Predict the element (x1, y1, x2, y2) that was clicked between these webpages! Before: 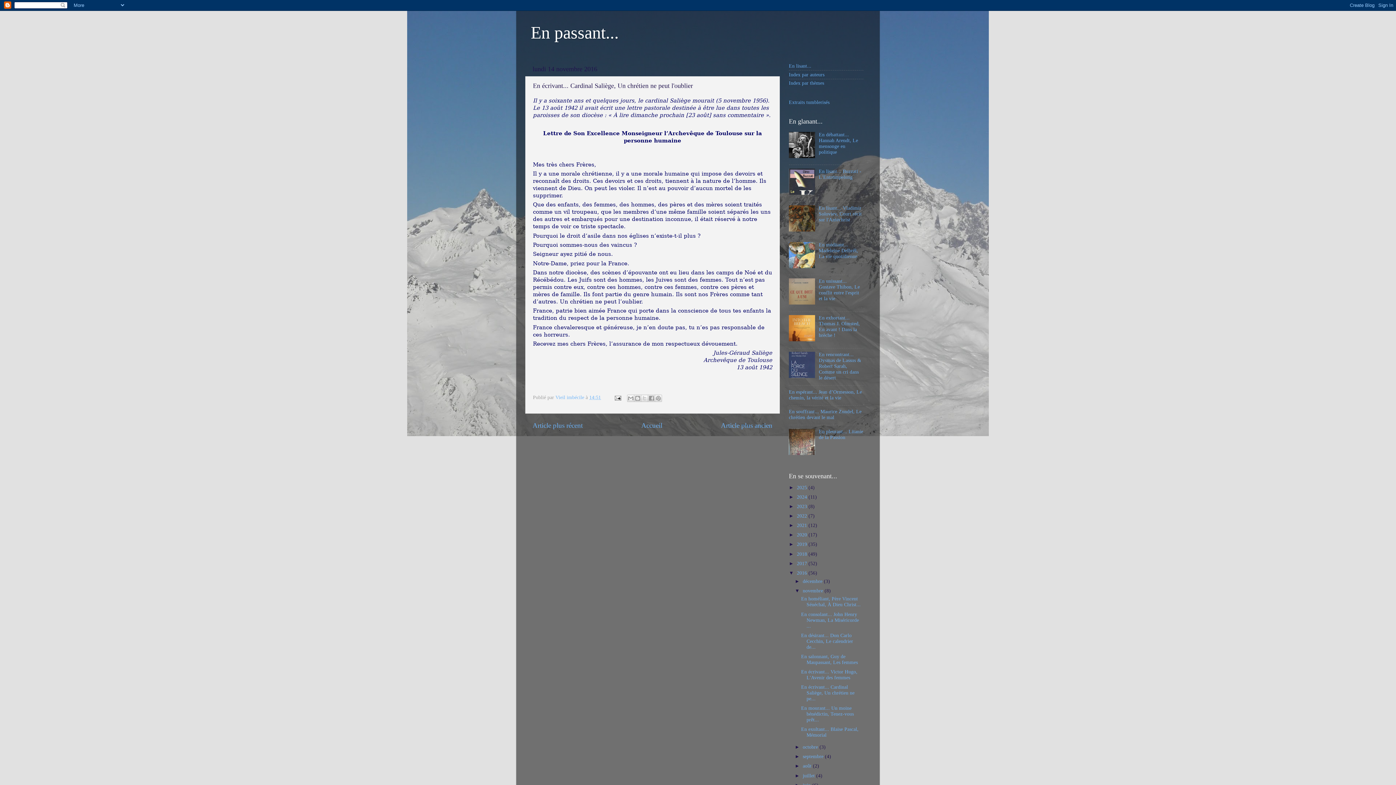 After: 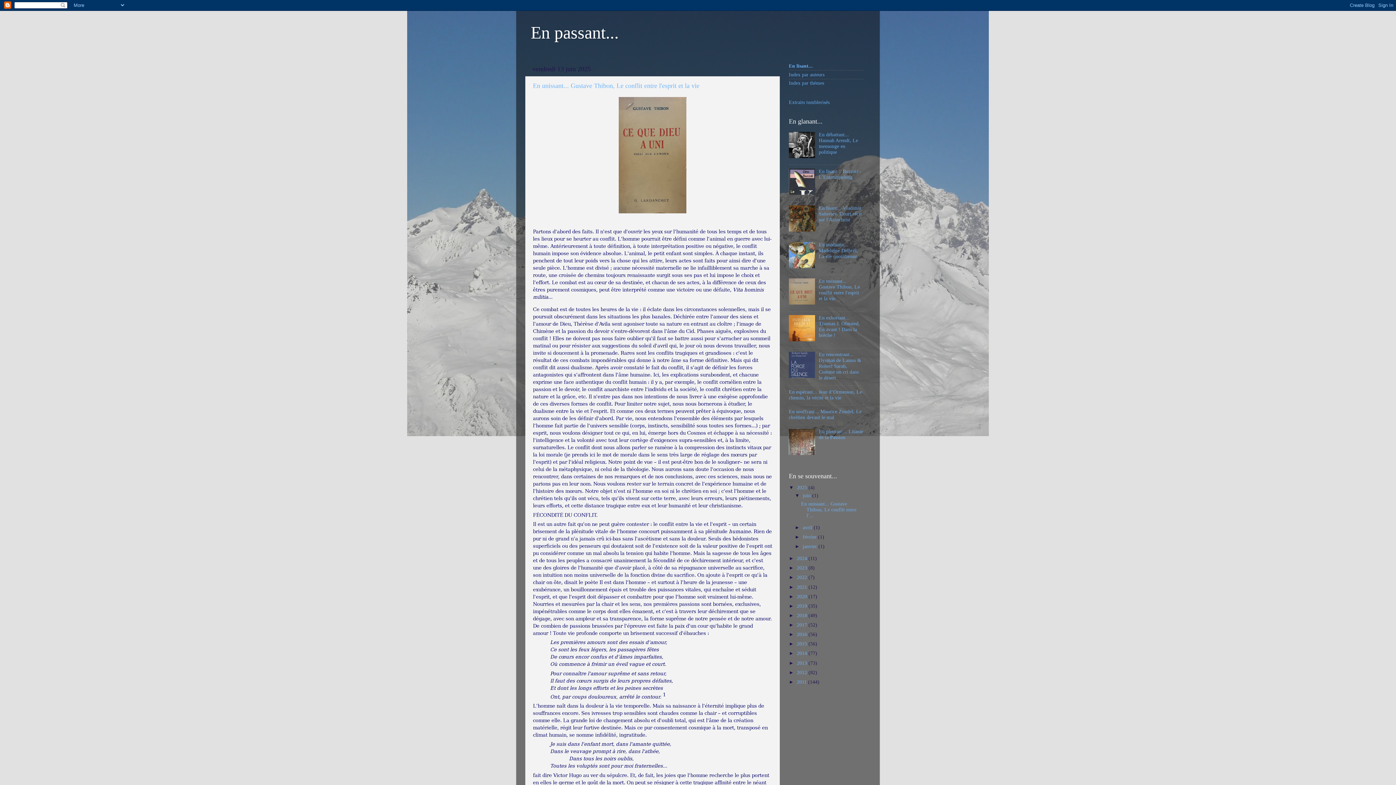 Action: label: En passant... bbox: (530, 22, 618, 42)